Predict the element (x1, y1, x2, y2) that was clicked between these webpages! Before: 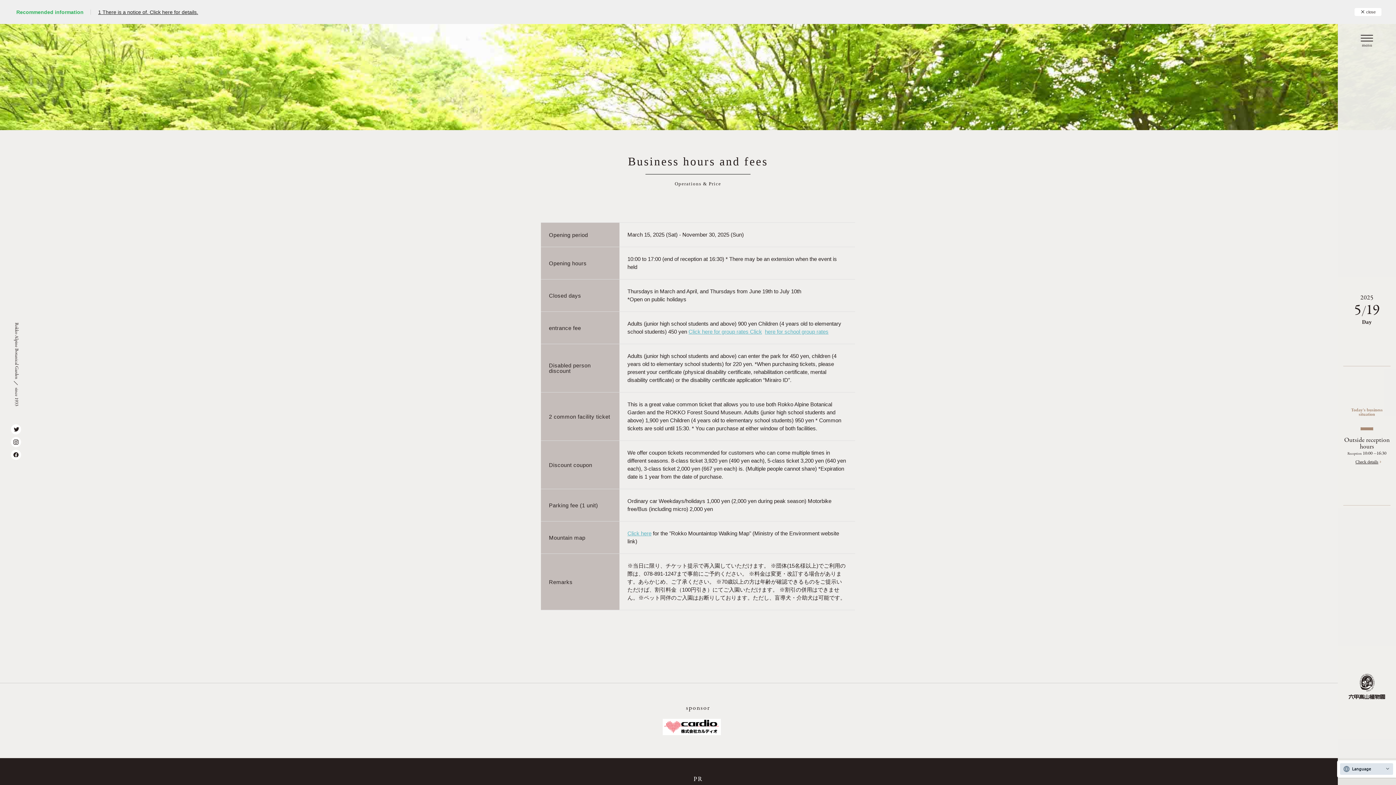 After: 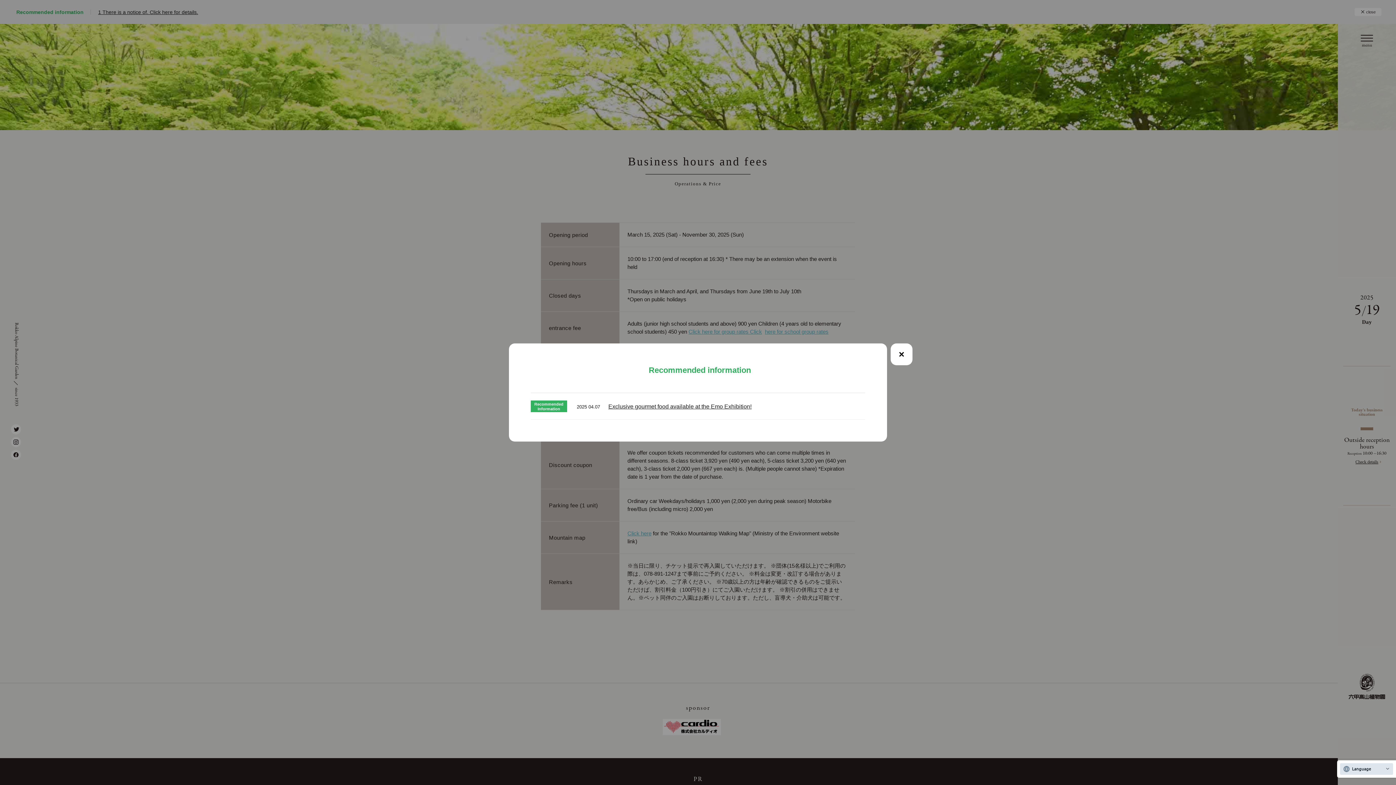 Action: label: 1 There is a notice of. Click here for details. bbox: (98, 9, 198, 14)